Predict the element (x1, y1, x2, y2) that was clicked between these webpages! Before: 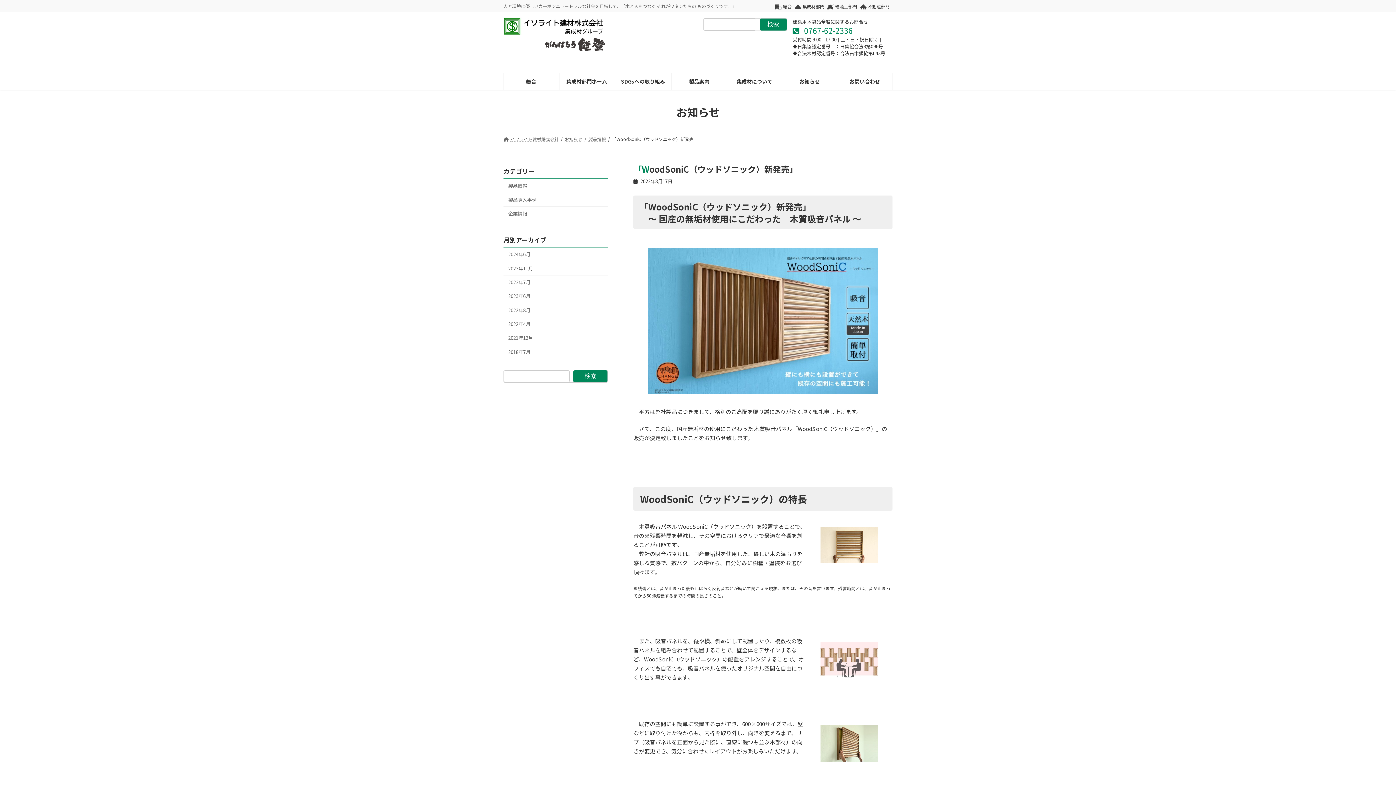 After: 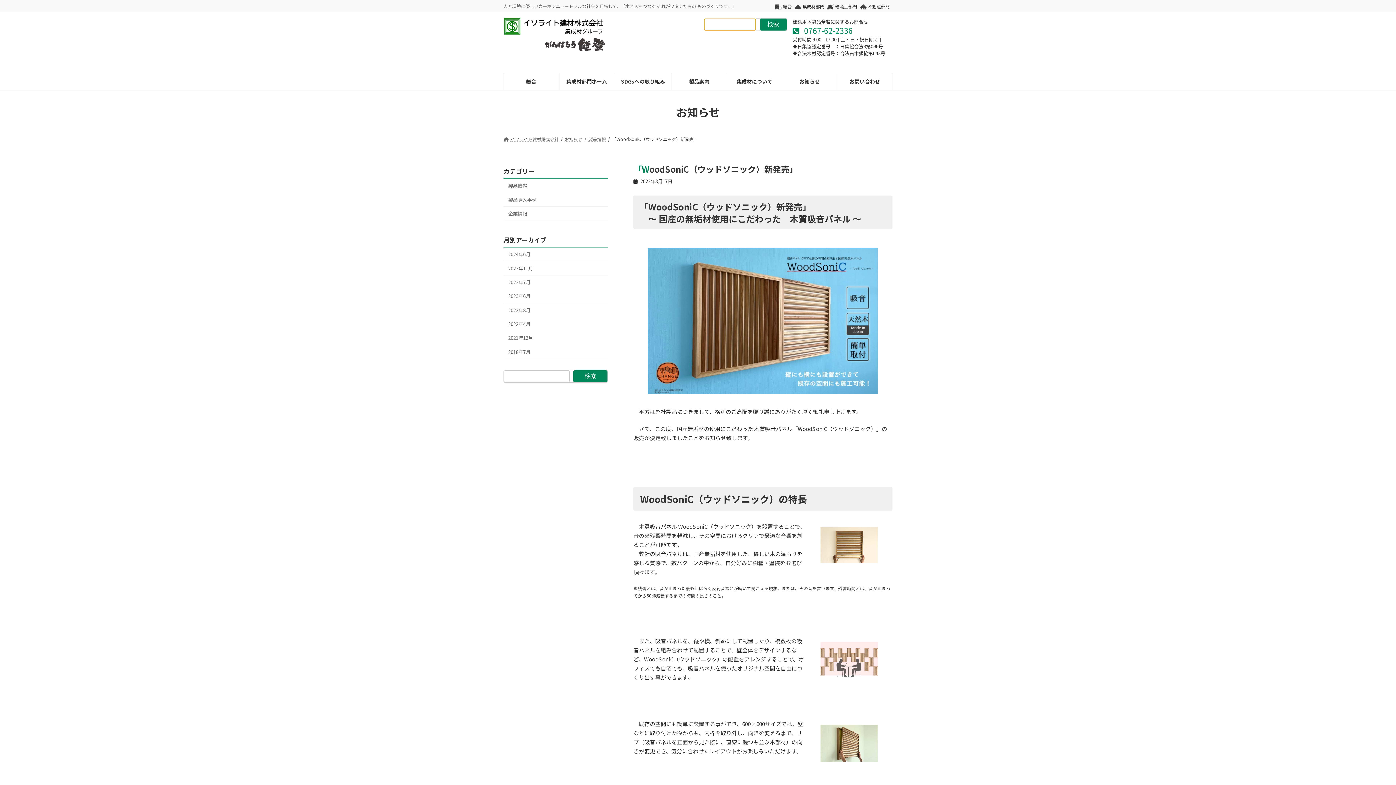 Action: label: 検索 bbox: (759, 18, 786, 30)